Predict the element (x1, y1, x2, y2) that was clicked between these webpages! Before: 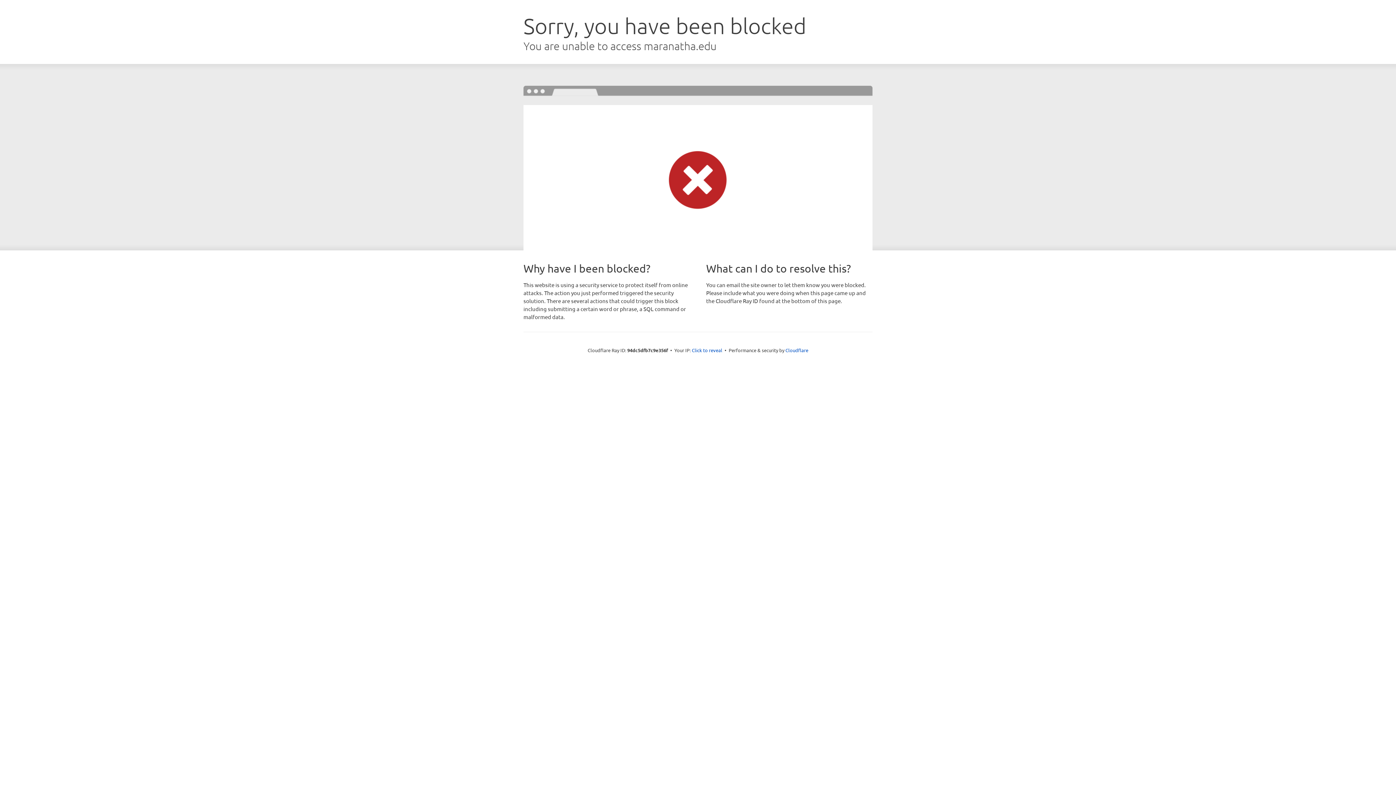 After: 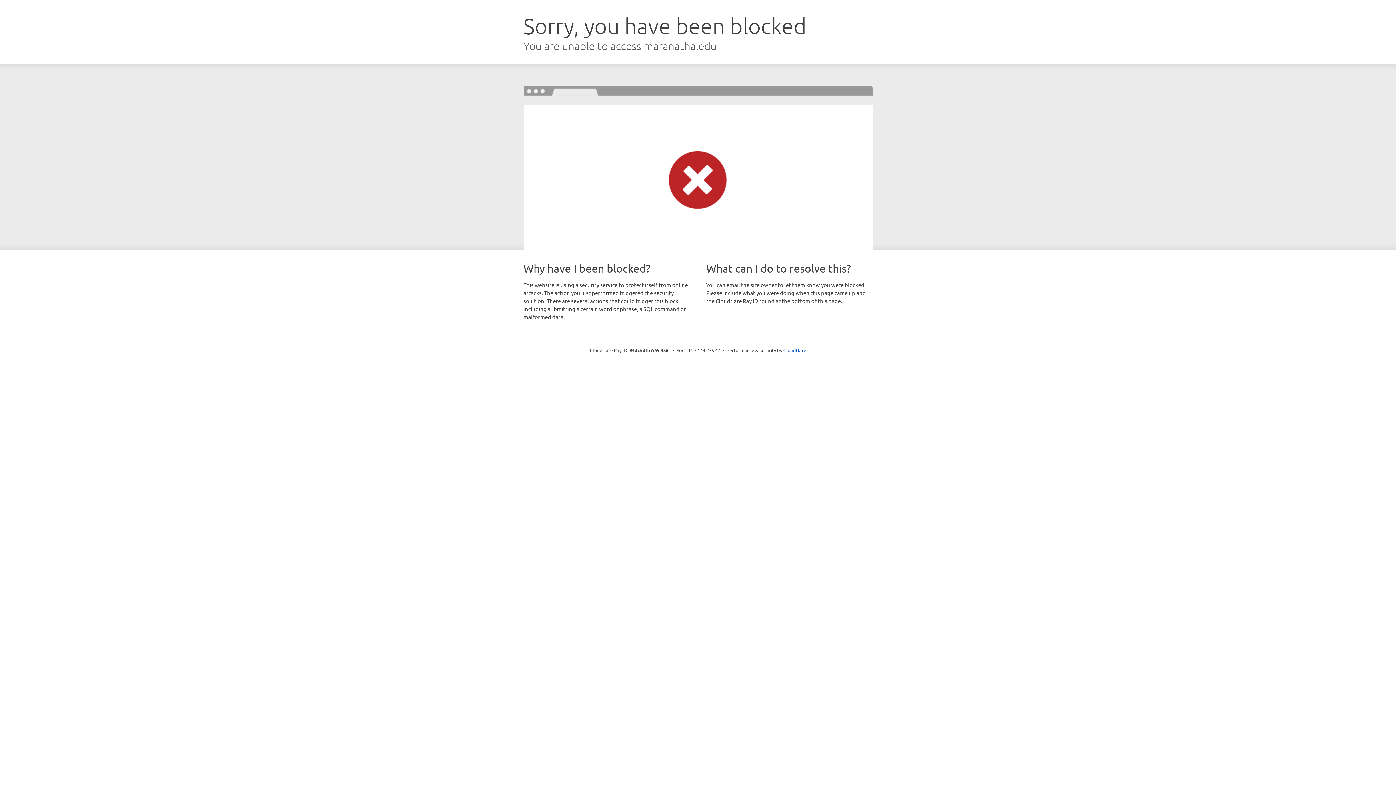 Action: label: Click to reveal bbox: (692, 346, 722, 353)